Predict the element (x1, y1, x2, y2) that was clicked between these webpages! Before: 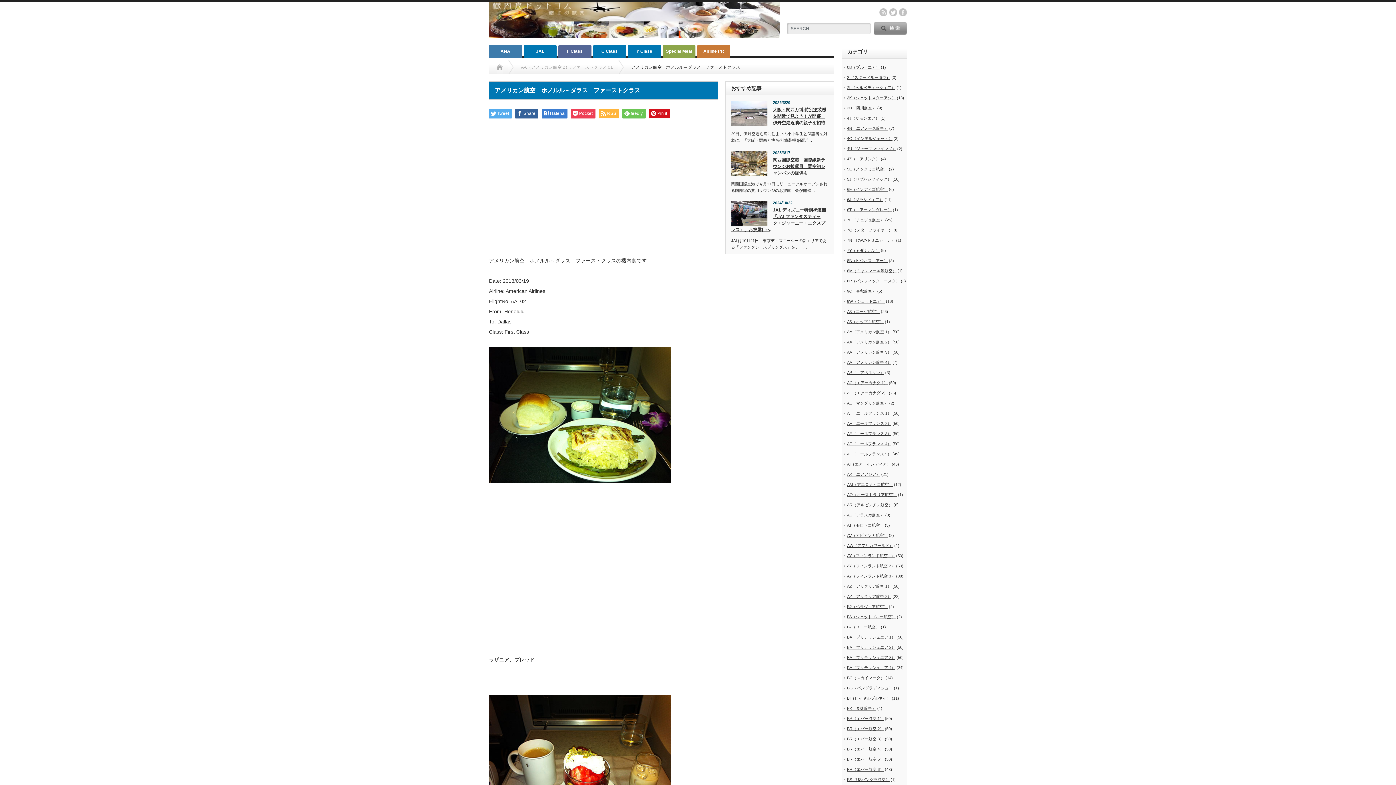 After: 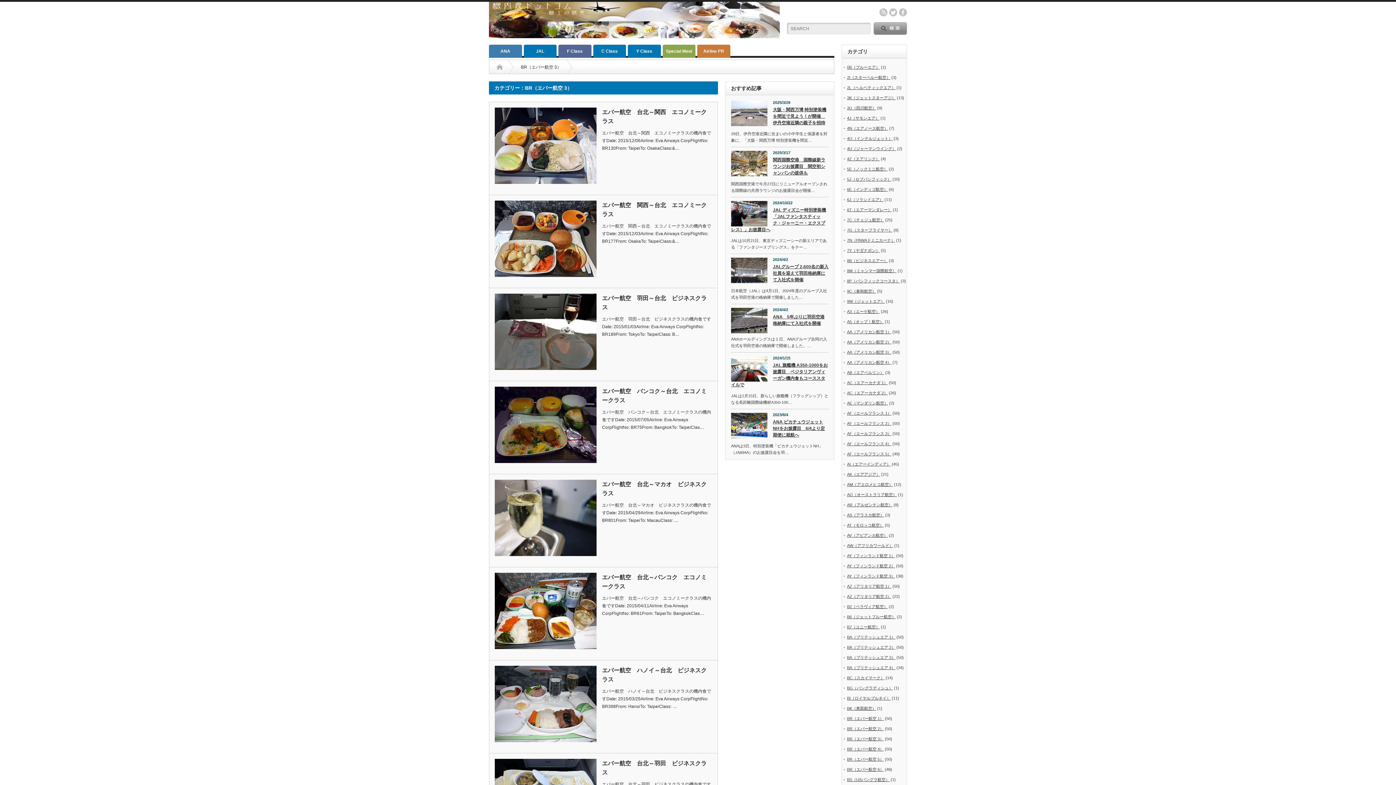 Action: bbox: (847, 737, 884, 741) label: BR（エバー航空 3）